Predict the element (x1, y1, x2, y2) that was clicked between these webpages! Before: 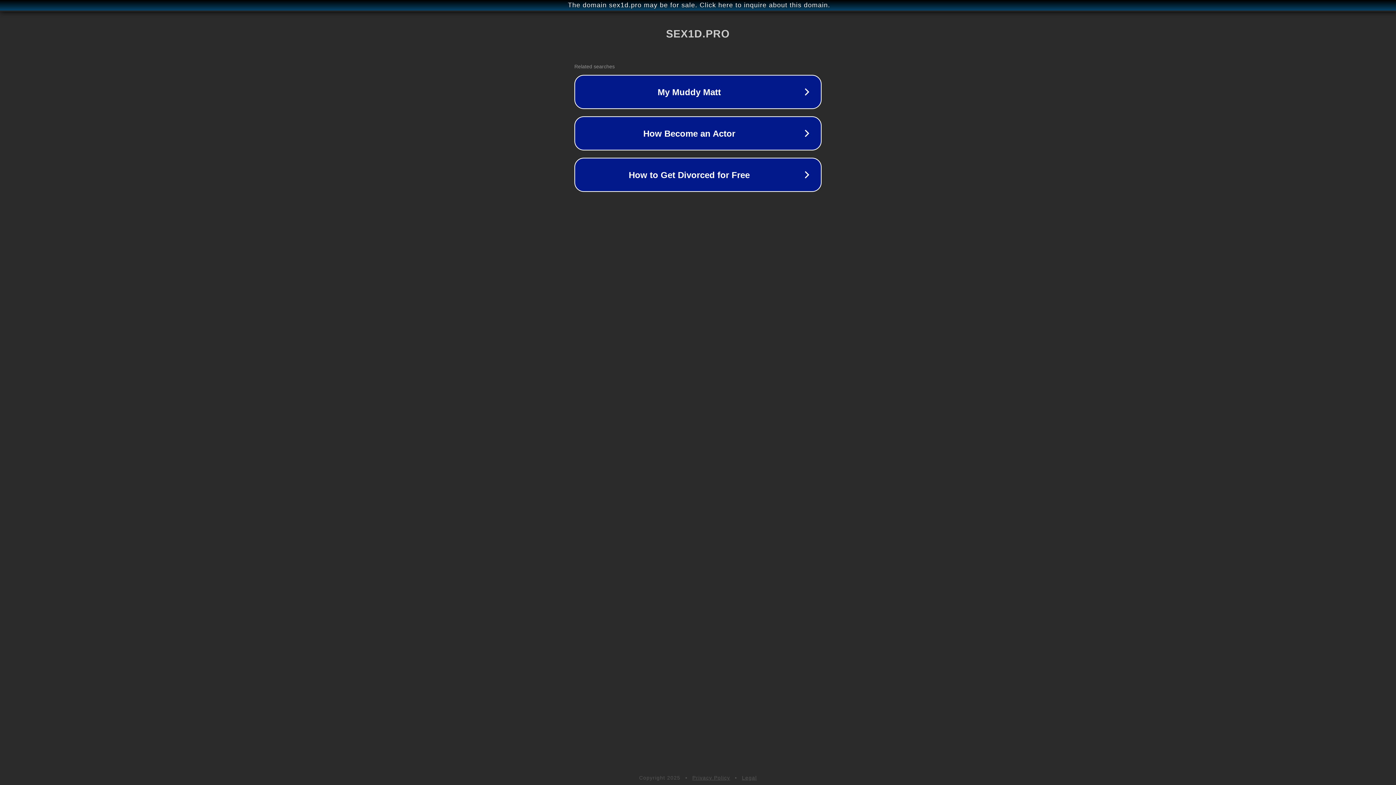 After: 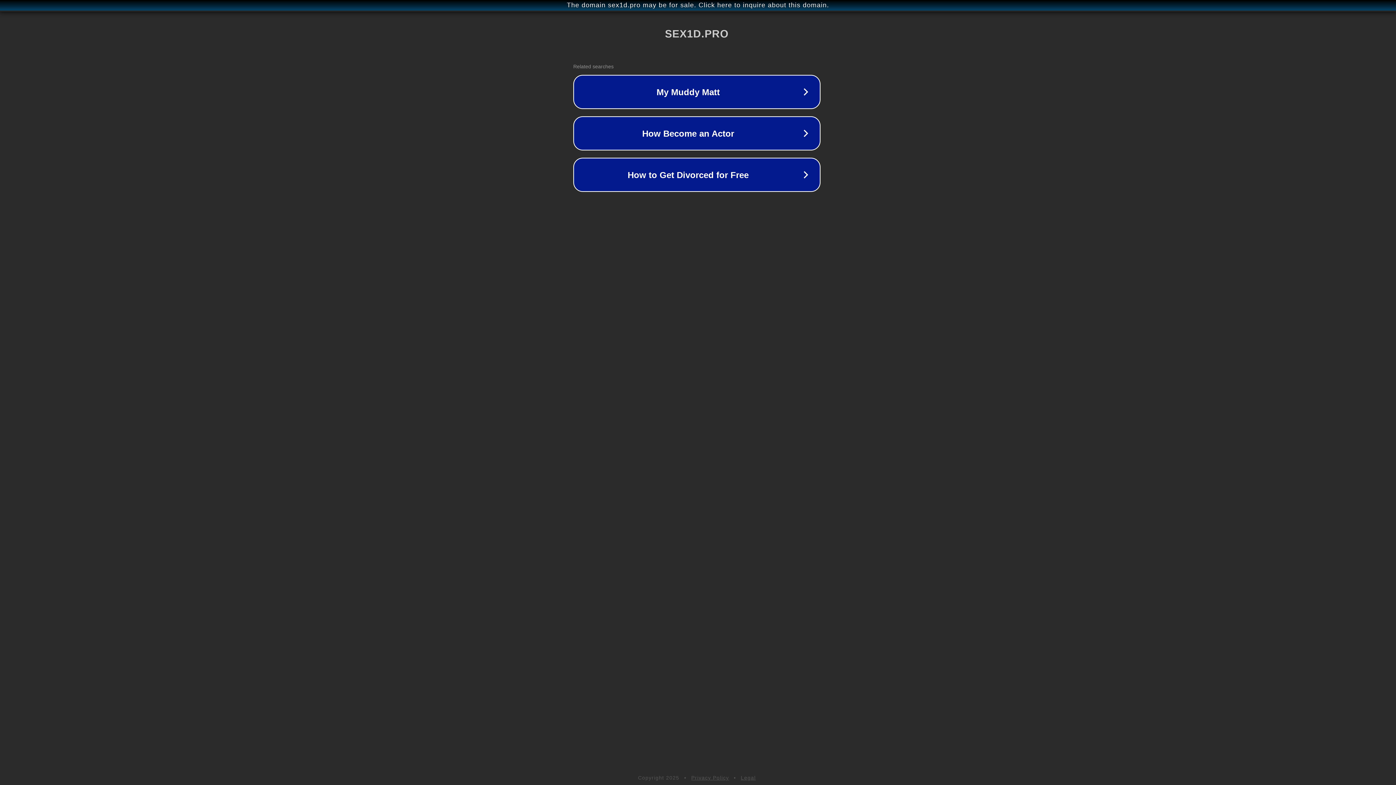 Action: bbox: (1, 1, 1397, 9) label: The domain sex1d.pro may be for sale. Click here to inquire about this domain.